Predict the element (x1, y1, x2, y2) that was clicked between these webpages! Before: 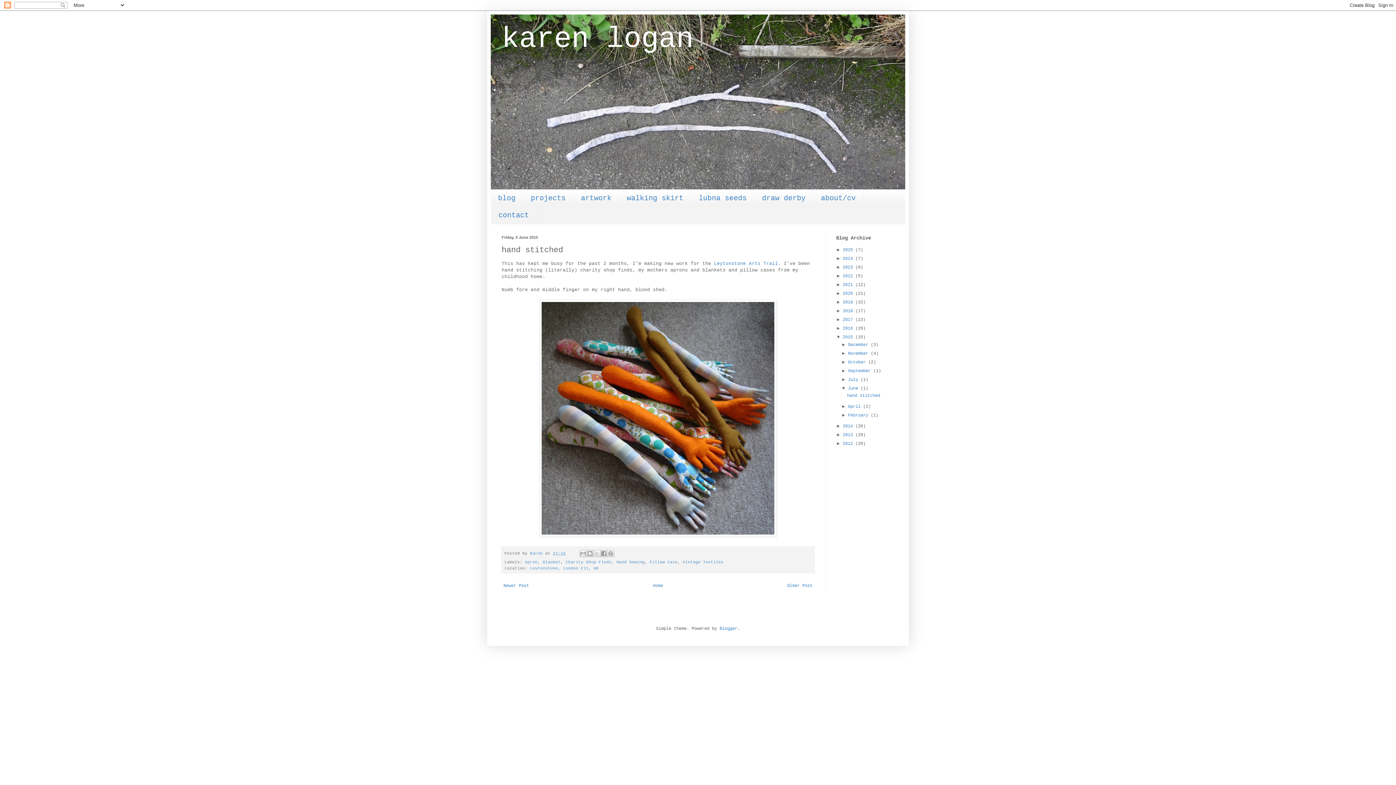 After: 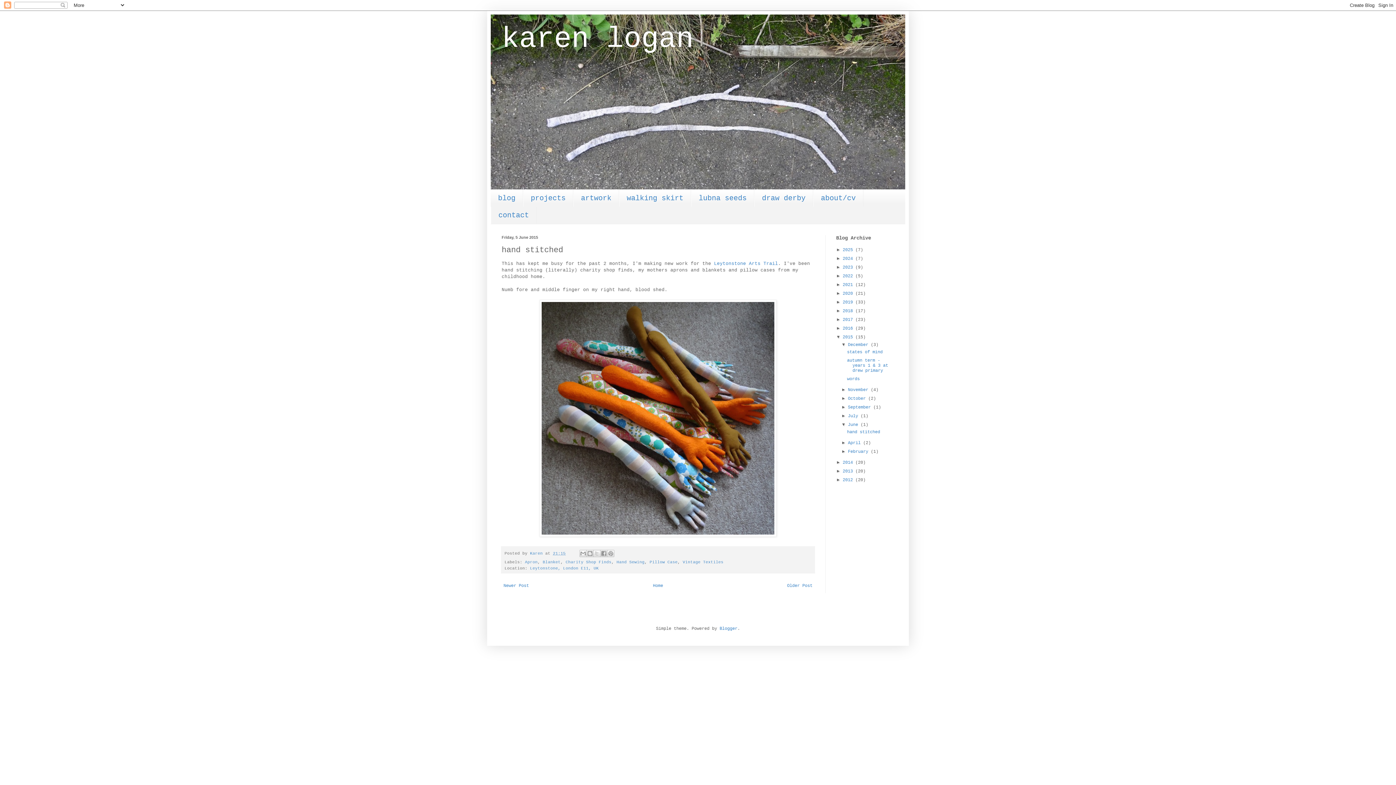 Action: label: ►   bbox: (841, 342, 848, 347)